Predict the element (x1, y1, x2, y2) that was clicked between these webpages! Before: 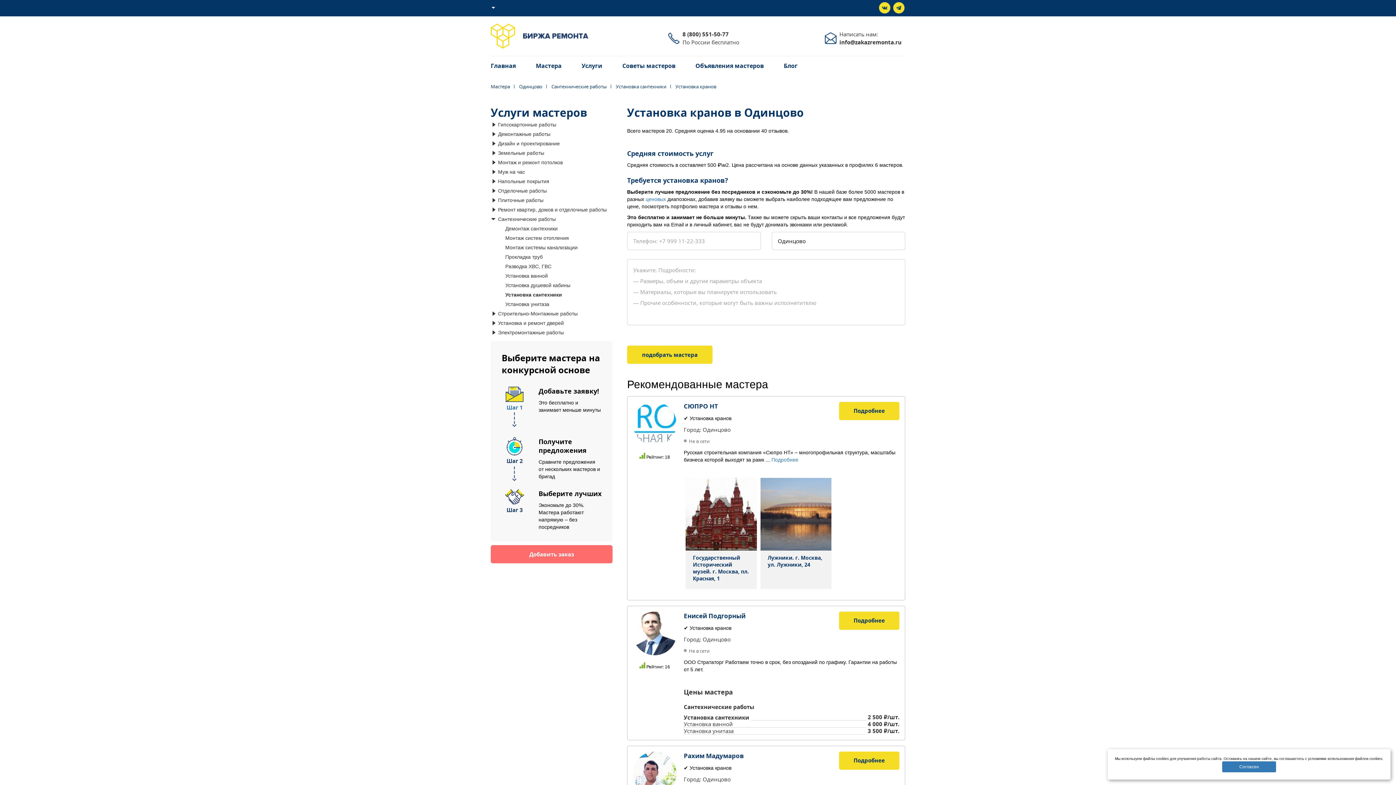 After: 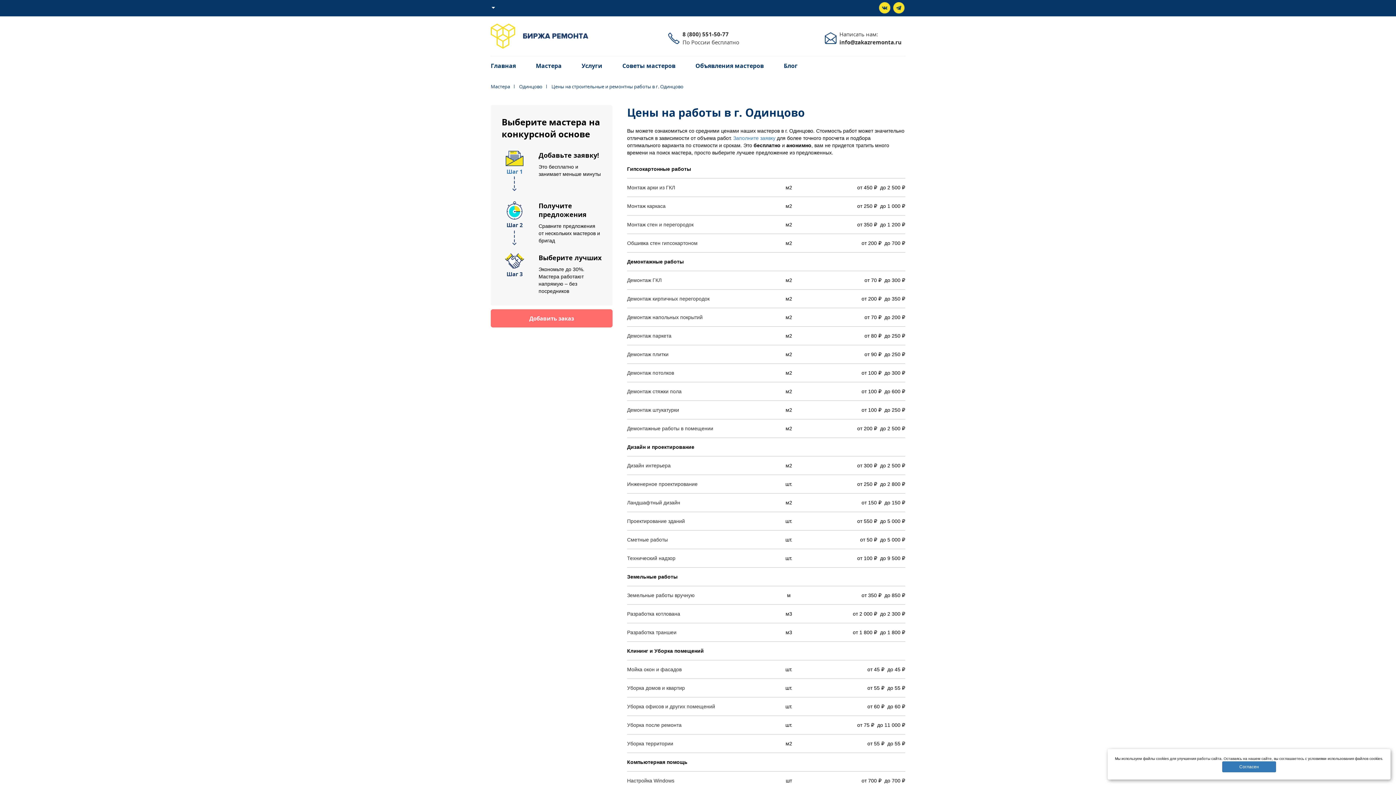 Action: label: ценовых bbox: (645, 196, 666, 202)